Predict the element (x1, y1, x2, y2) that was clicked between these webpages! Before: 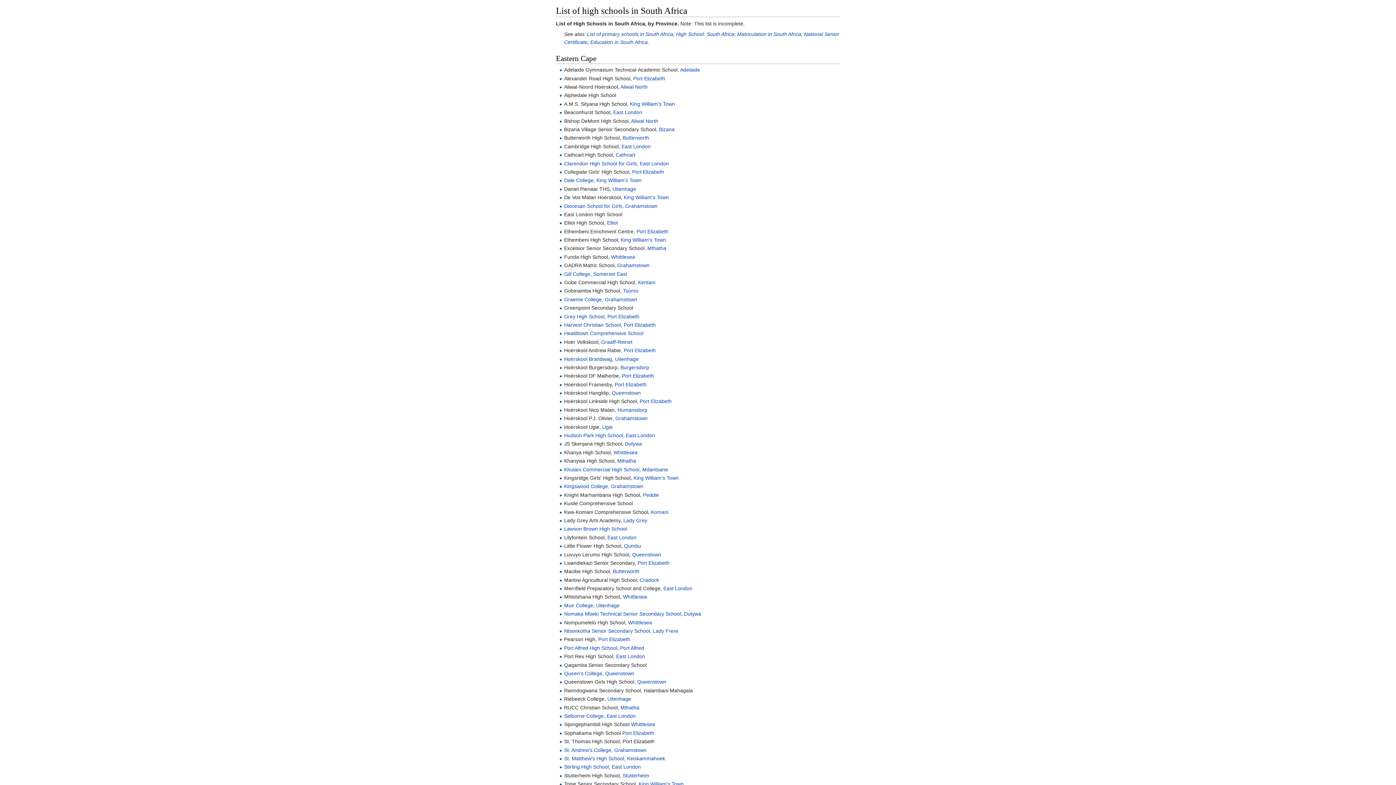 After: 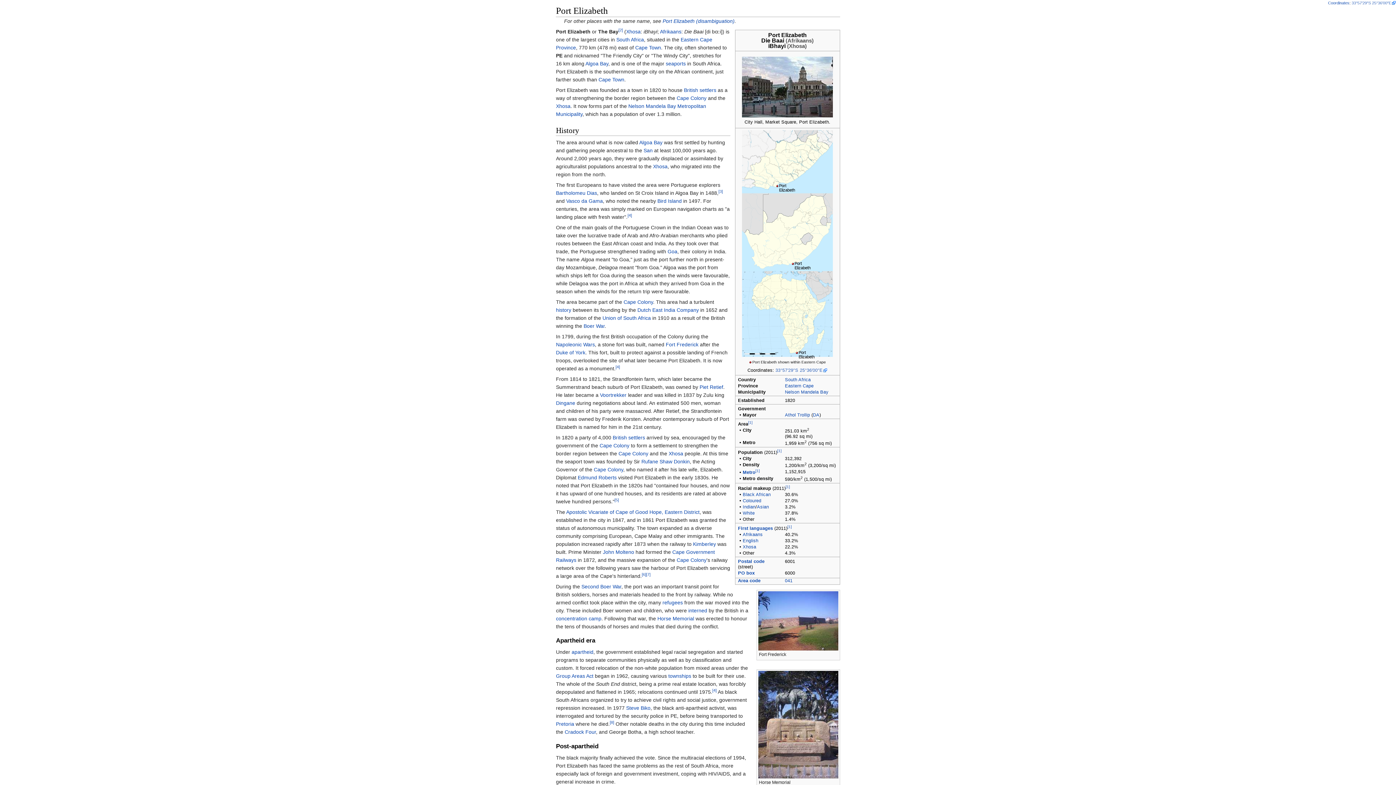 Action: label: Port Elizabeth bbox: (598, 636, 630, 642)